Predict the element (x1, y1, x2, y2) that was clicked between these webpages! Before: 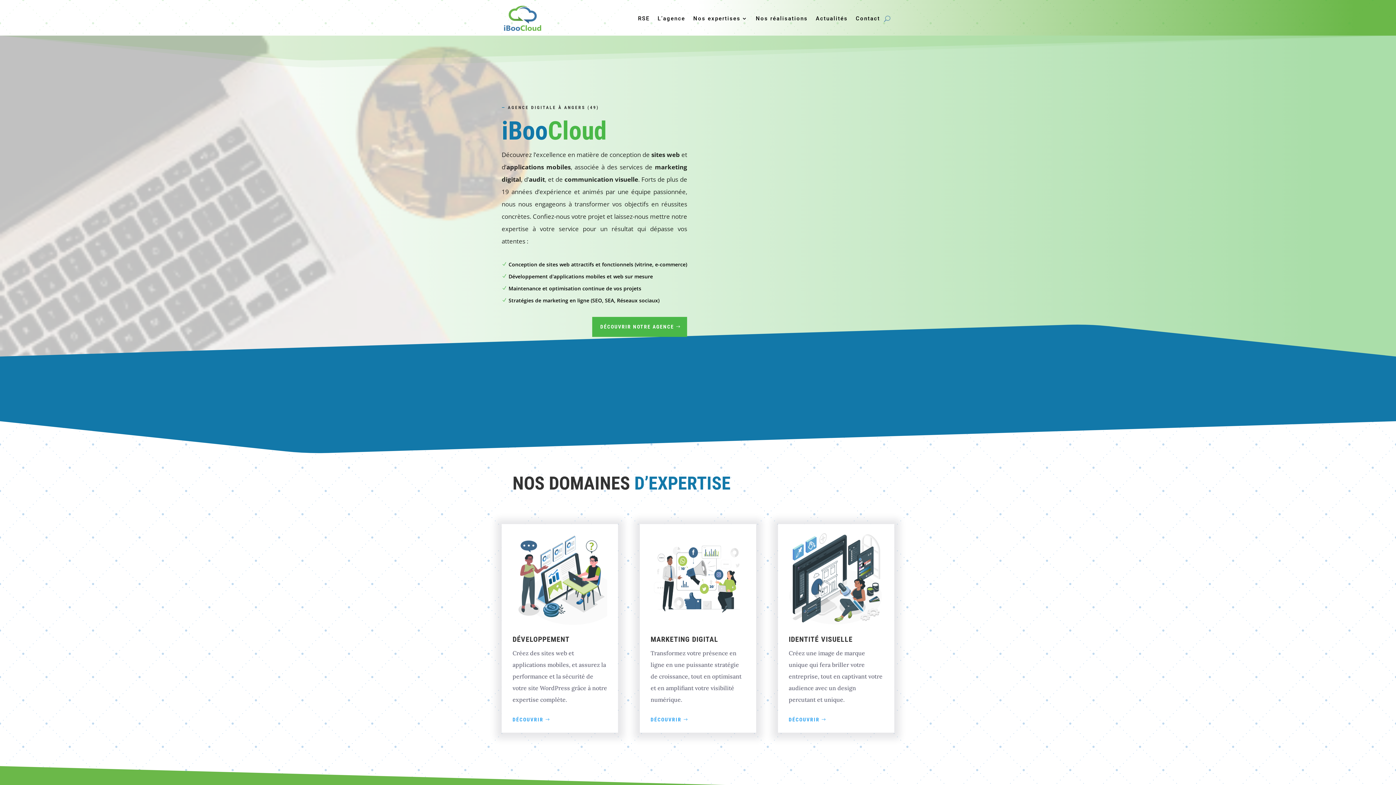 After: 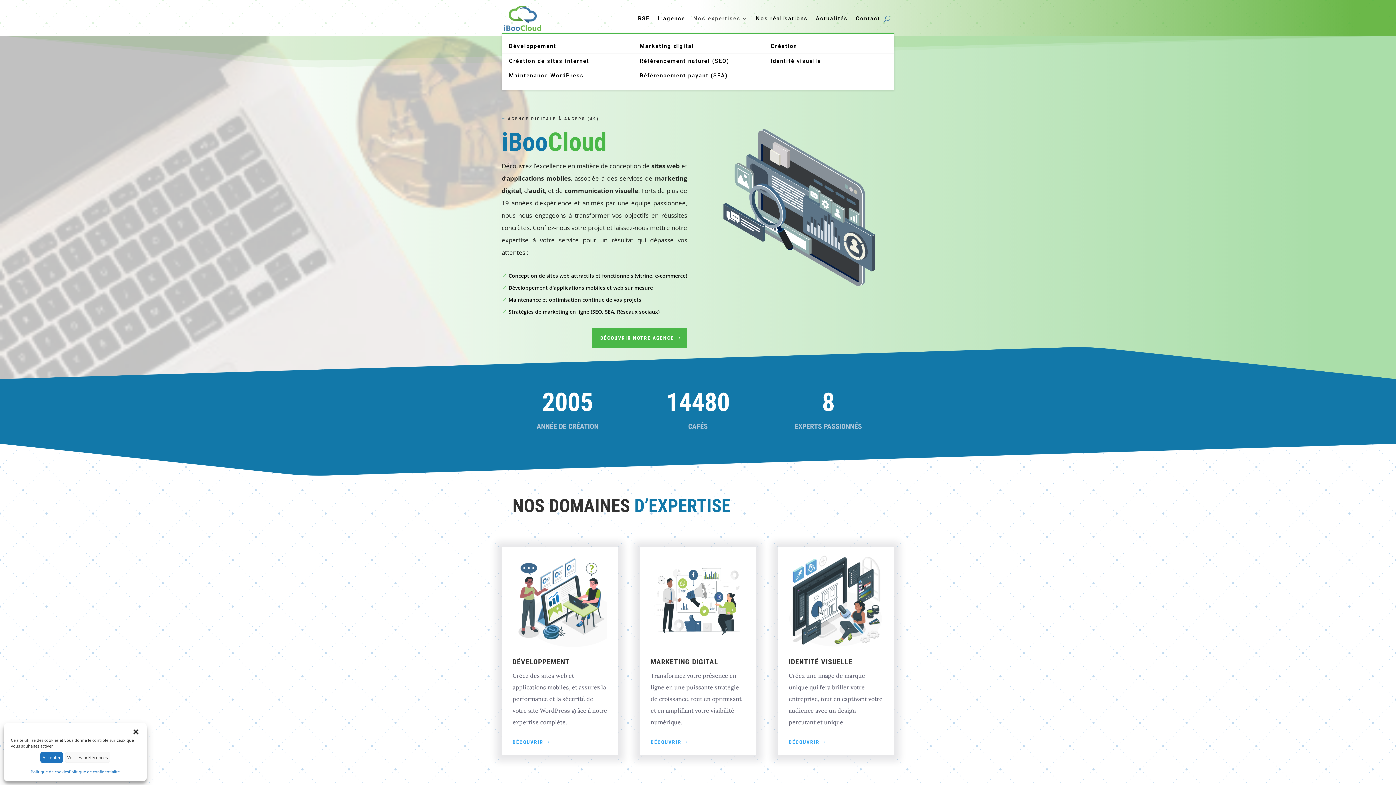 Action: label: Nos expertises bbox: (693, 4, 748, 33)